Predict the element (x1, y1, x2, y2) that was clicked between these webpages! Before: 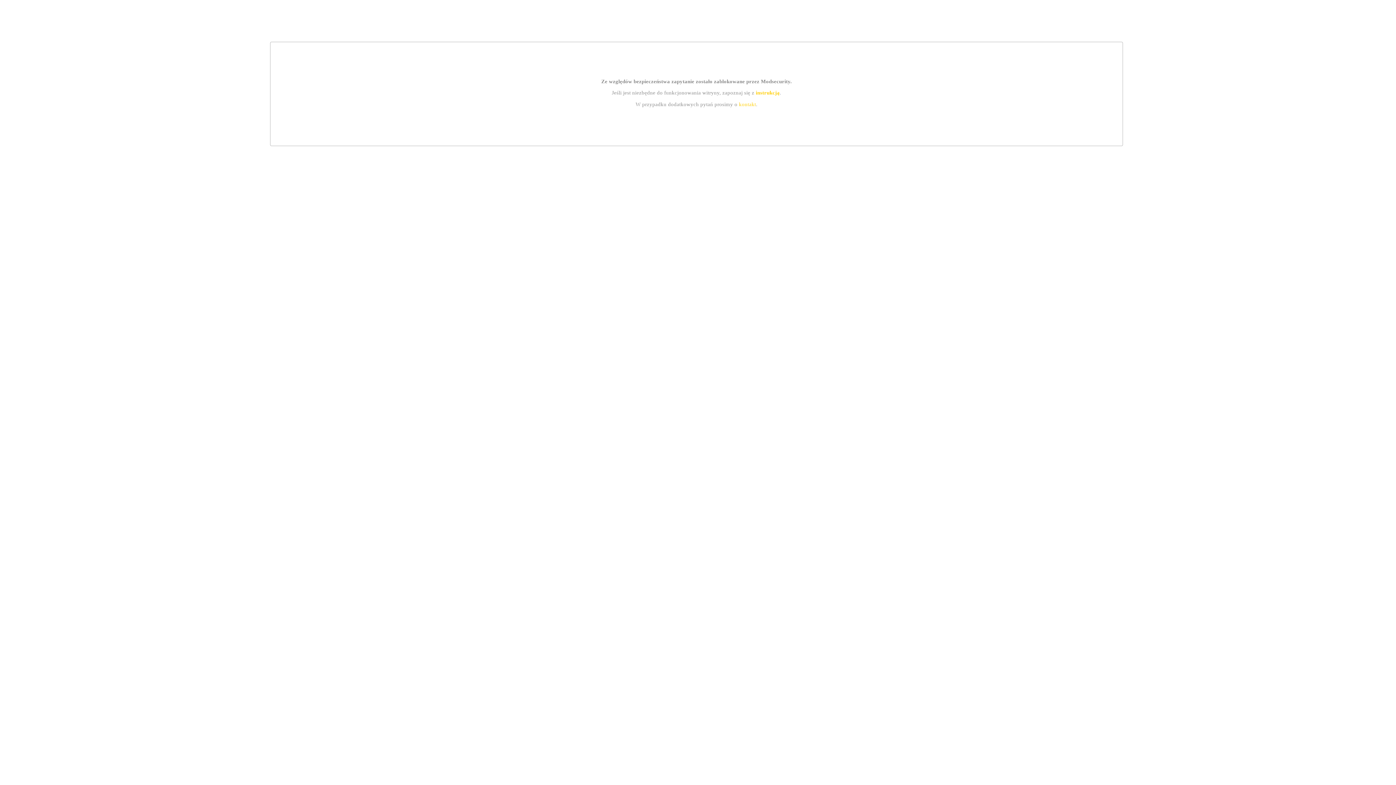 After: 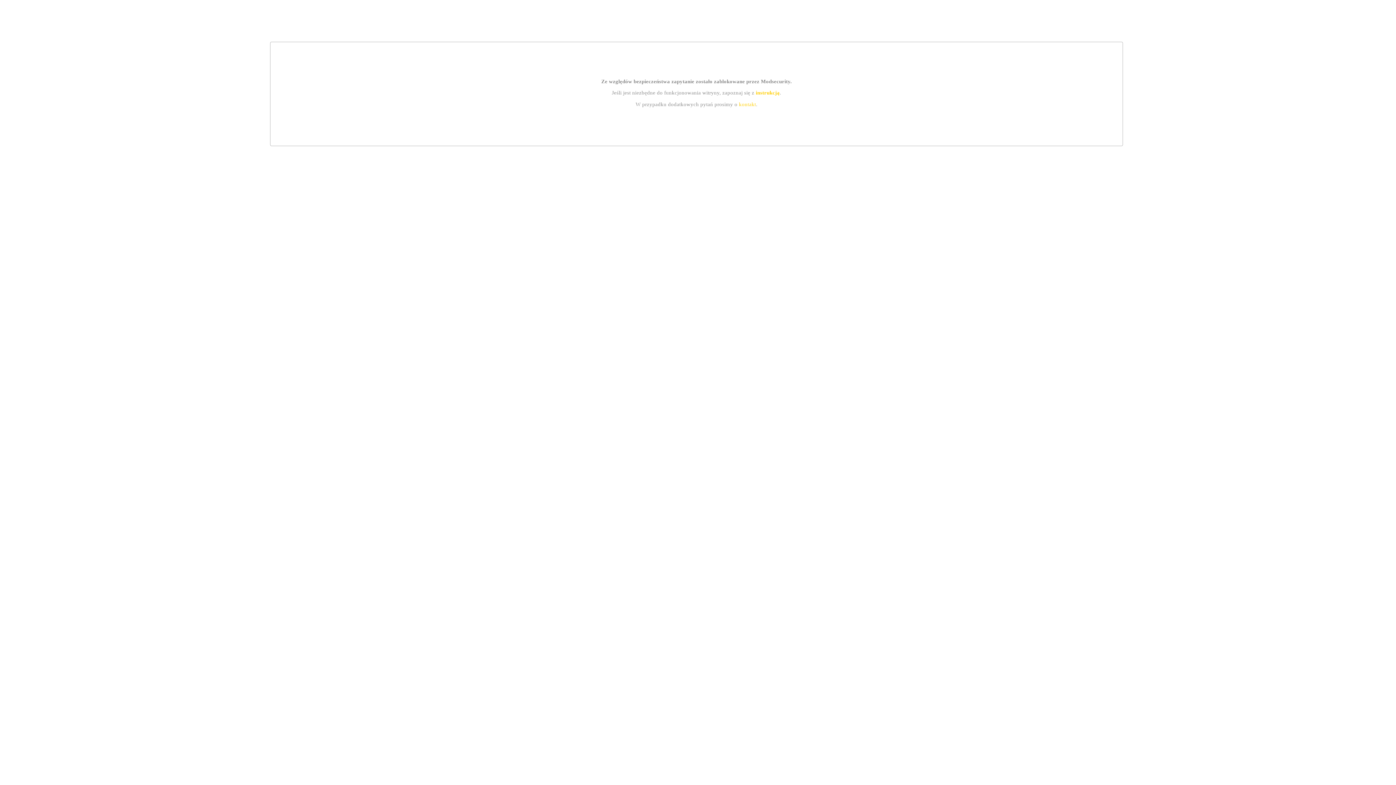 Action: label: instrukcją bbox: (755, 89, 779, 95)